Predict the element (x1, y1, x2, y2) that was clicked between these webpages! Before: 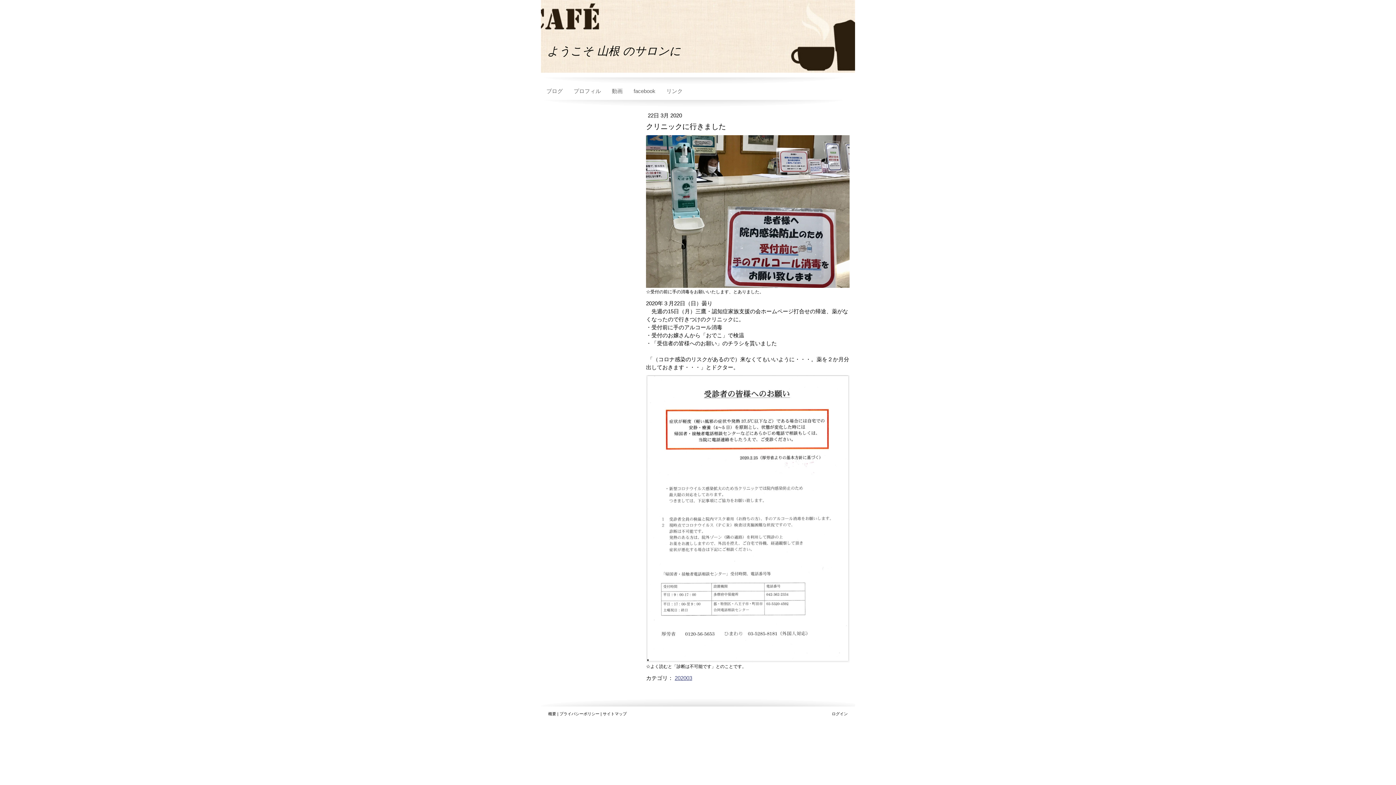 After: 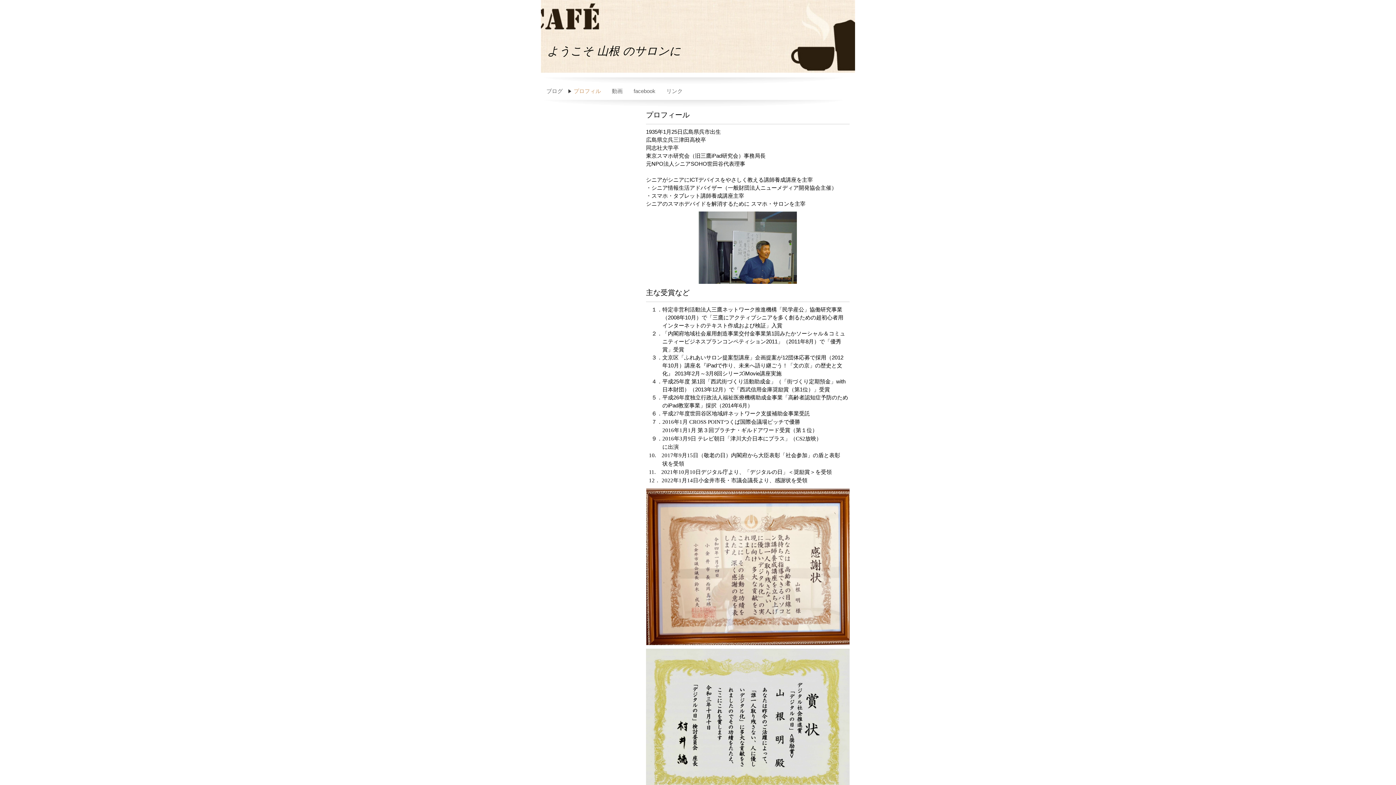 Action: bbox: (568, 85, 606, 97) label: プロフィル